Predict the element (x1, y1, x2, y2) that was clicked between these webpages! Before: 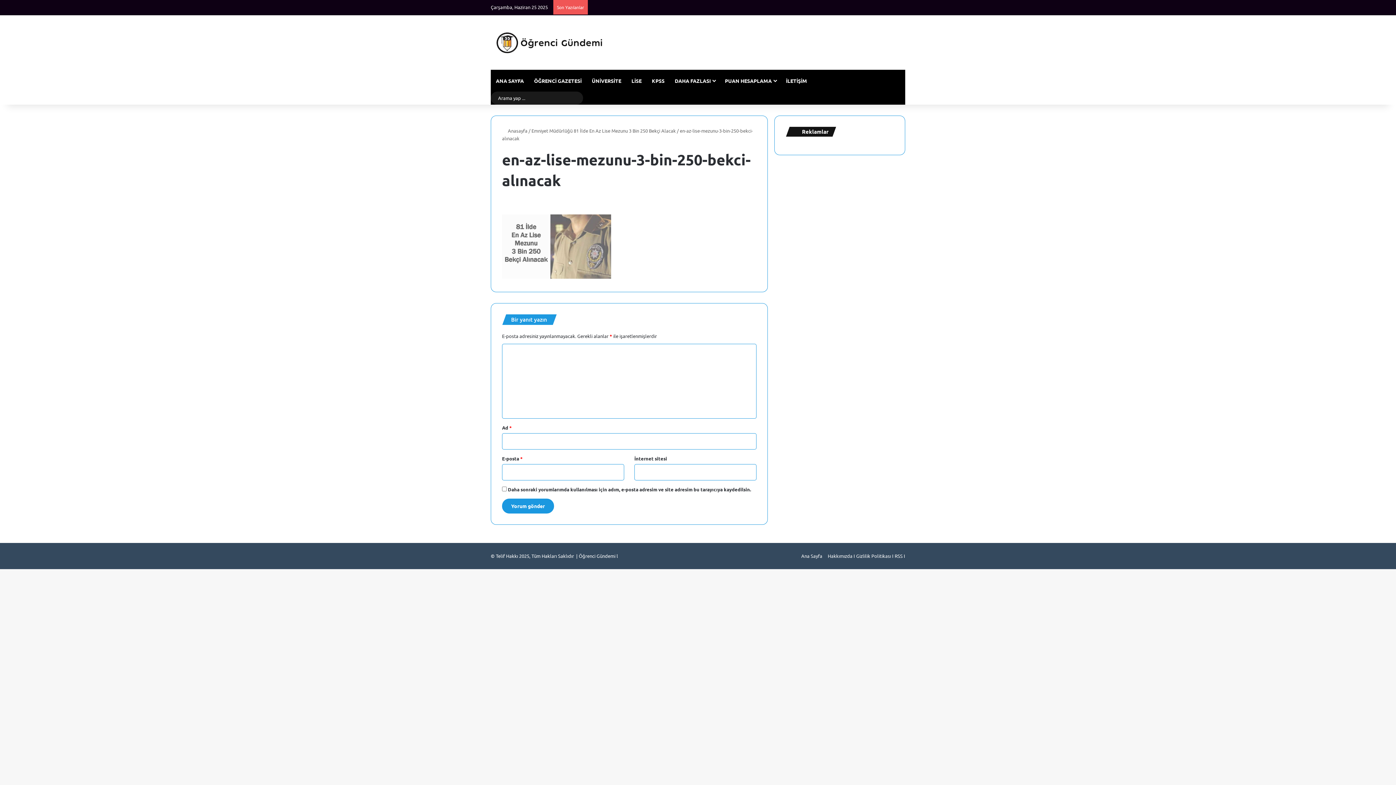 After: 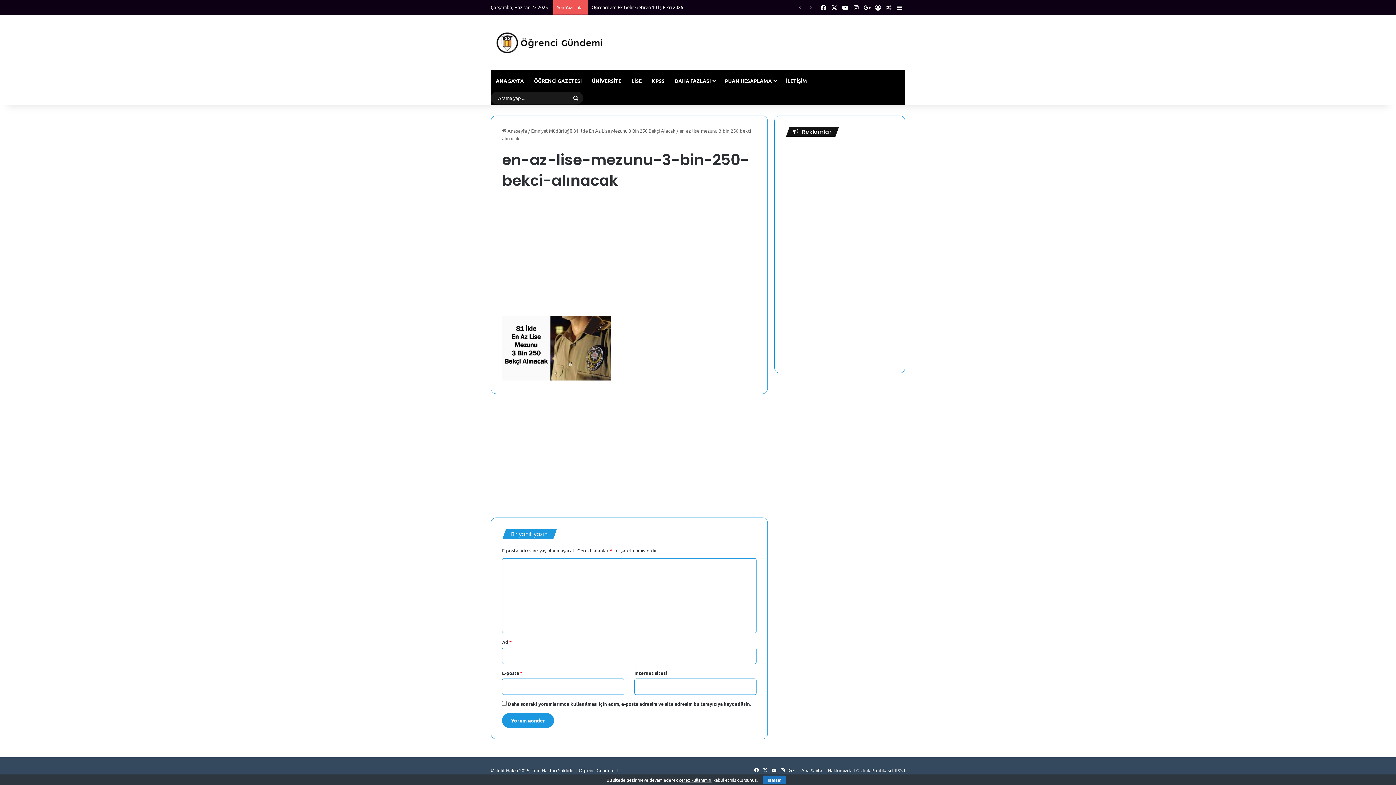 Action: bbox: (856, 552, 891, 559) label: Gizlilik Politikası